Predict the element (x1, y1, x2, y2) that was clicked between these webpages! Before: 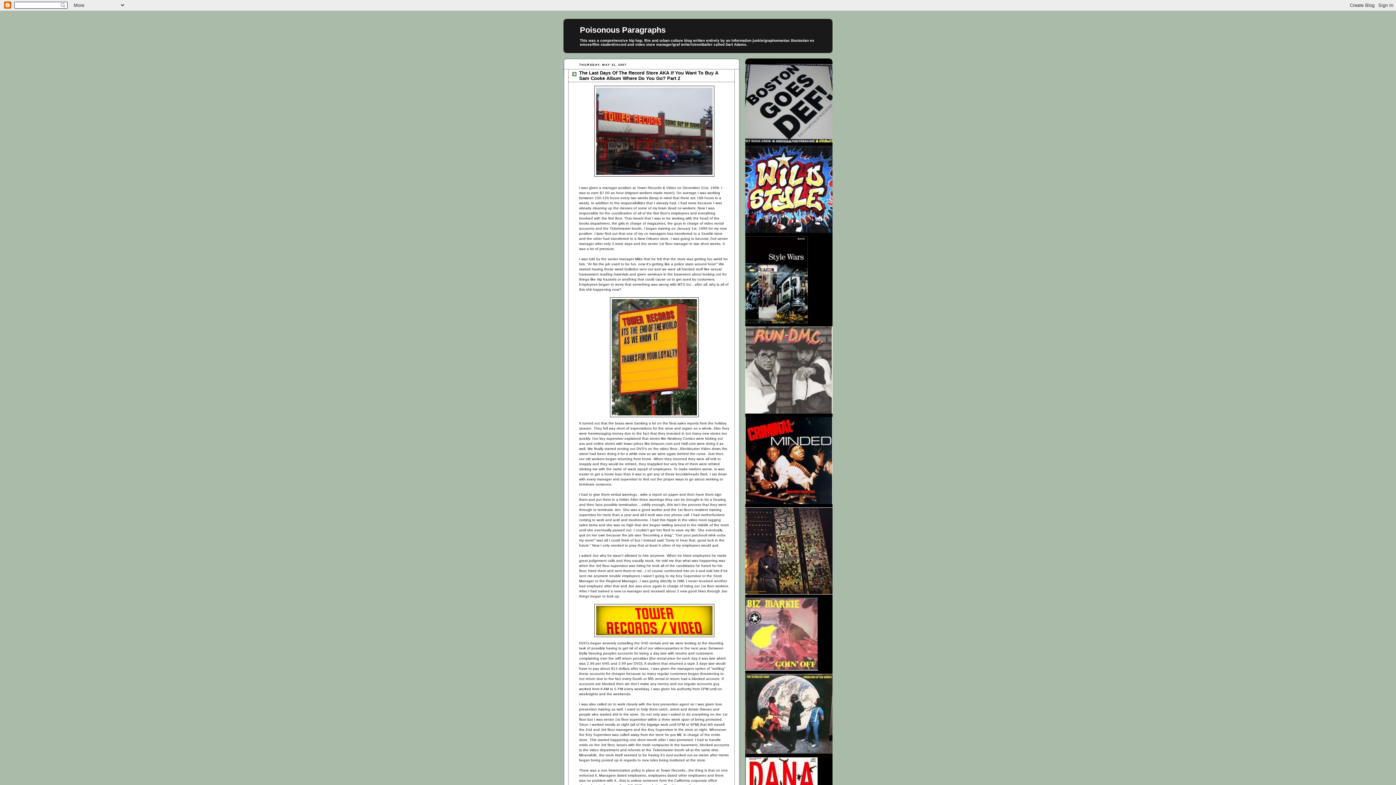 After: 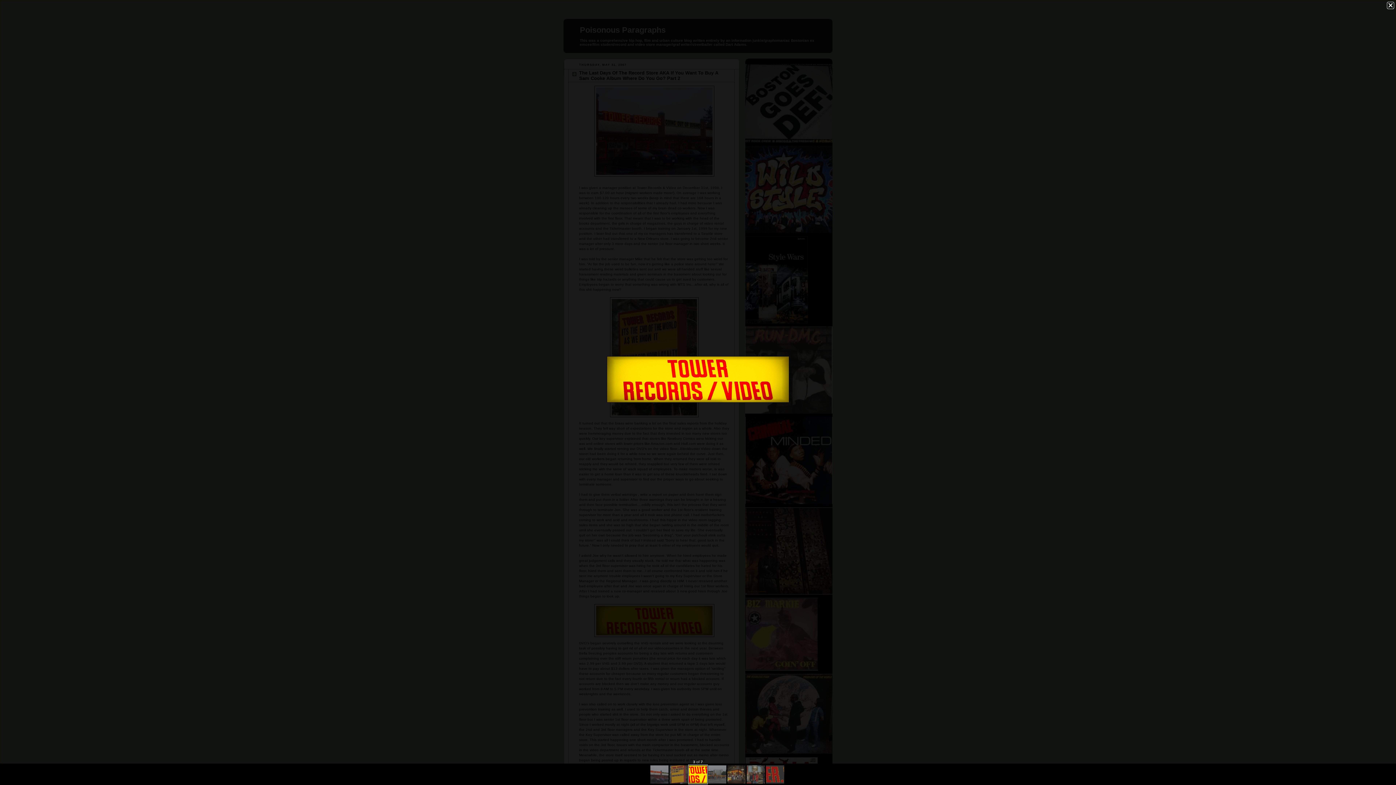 Action: bbox: (579, 604, 729, 637)